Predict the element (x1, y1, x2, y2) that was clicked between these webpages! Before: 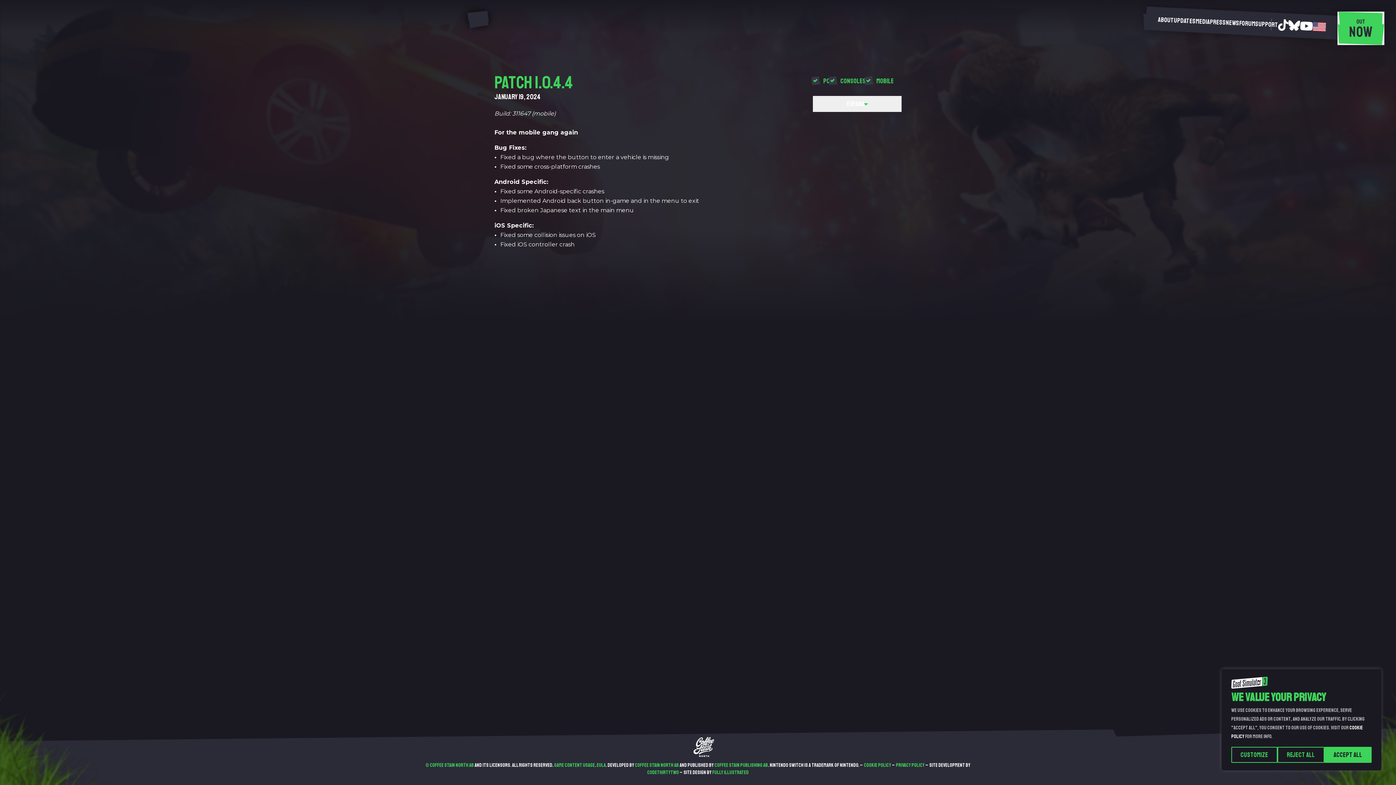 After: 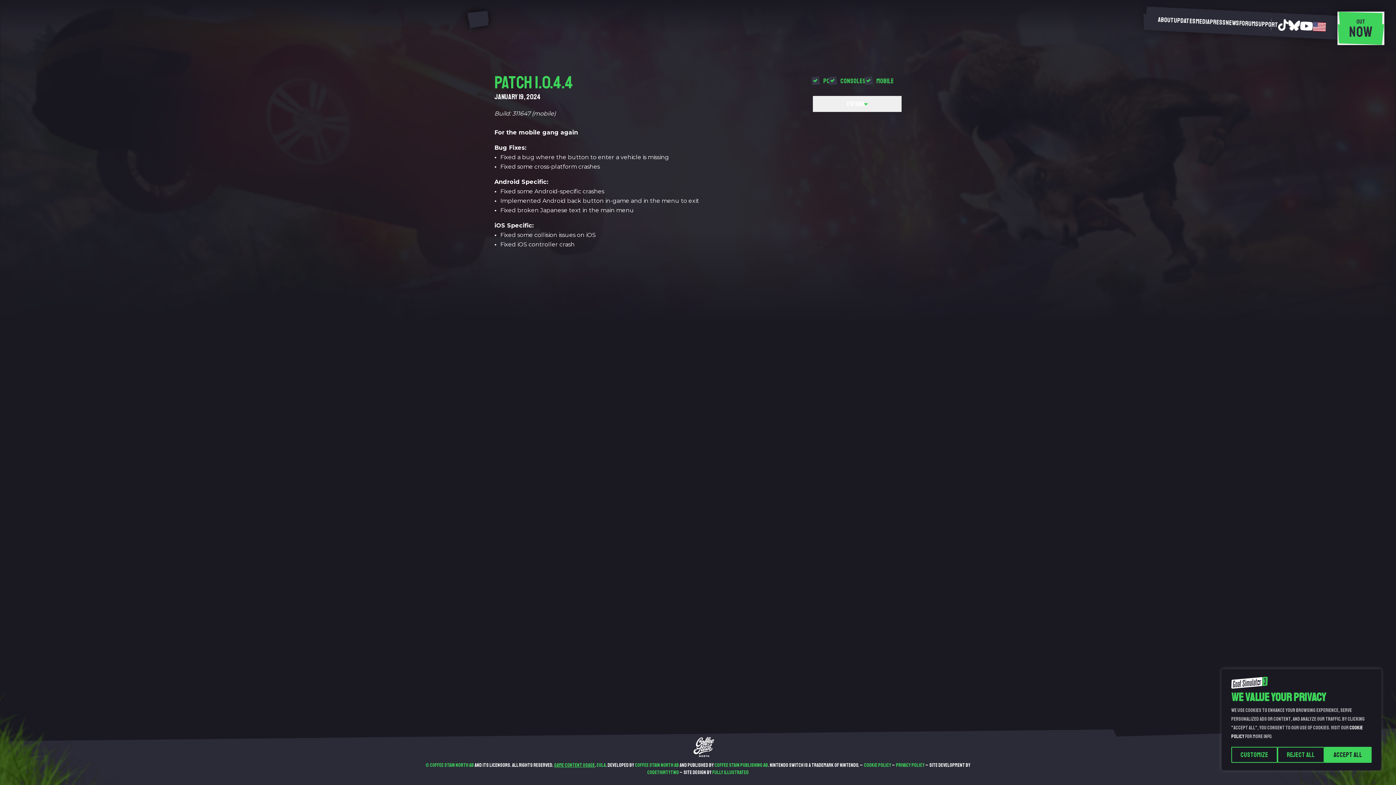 Action: label: Game Content Usage bbox: (591, 762, 646, 768)